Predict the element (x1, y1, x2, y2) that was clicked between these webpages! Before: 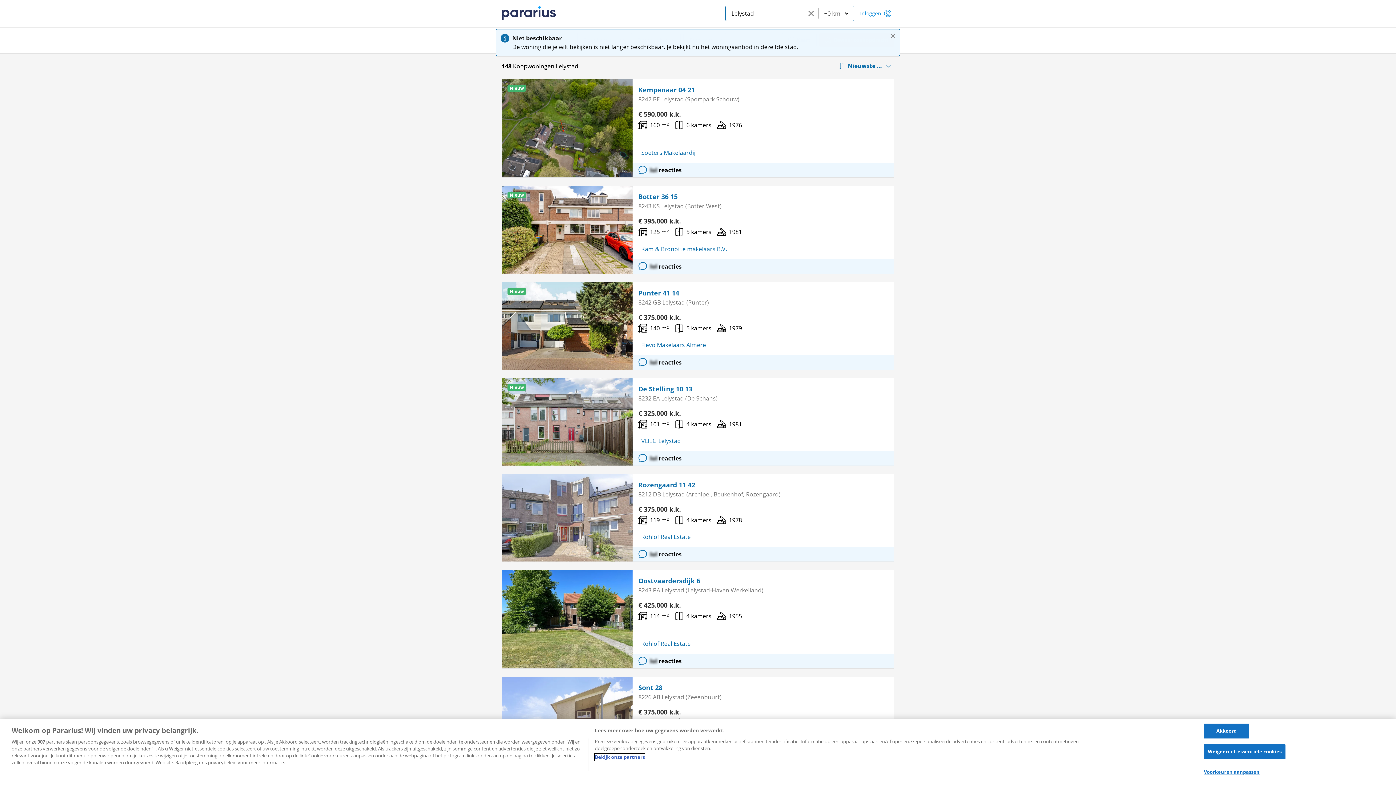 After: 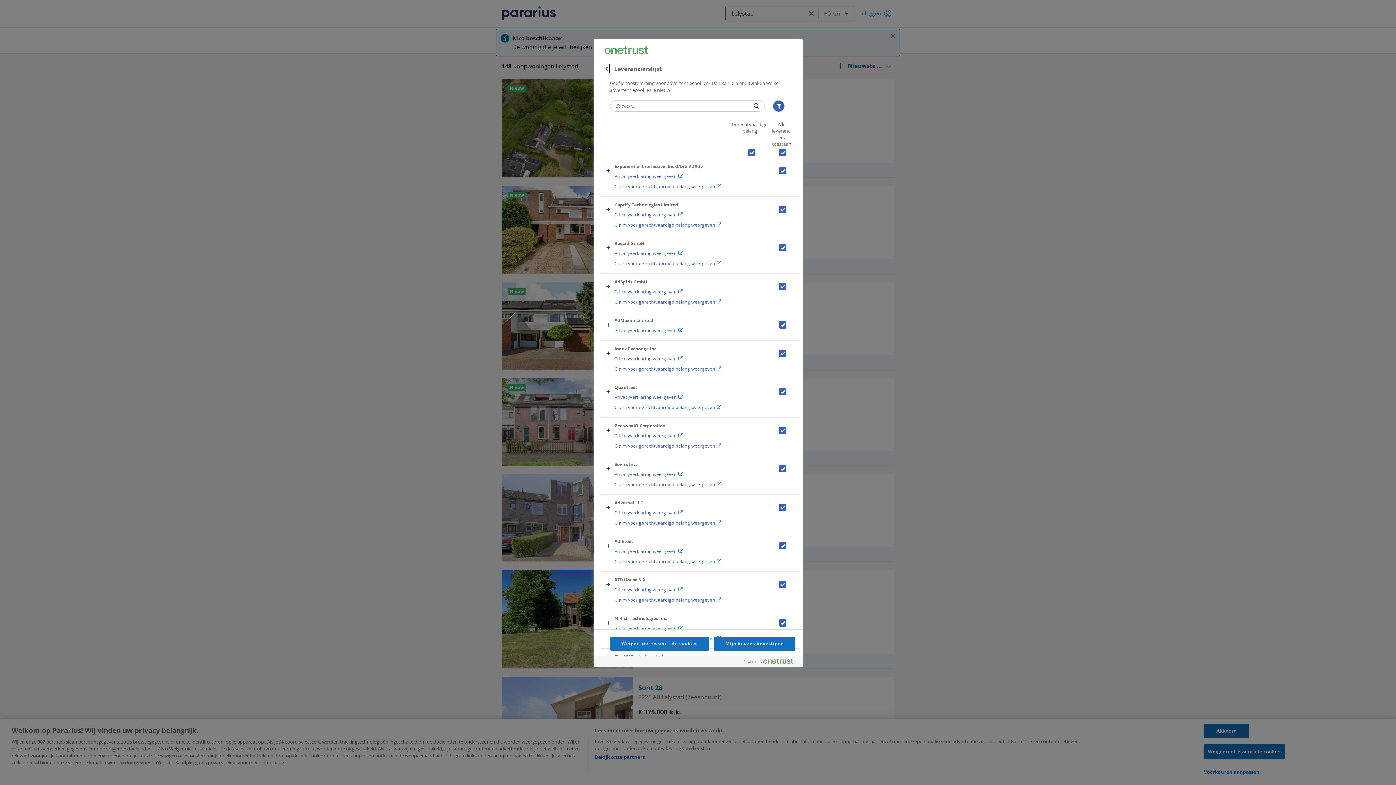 Action: label: Bekijk onze partners bbox: (594, 754, 645, 761)